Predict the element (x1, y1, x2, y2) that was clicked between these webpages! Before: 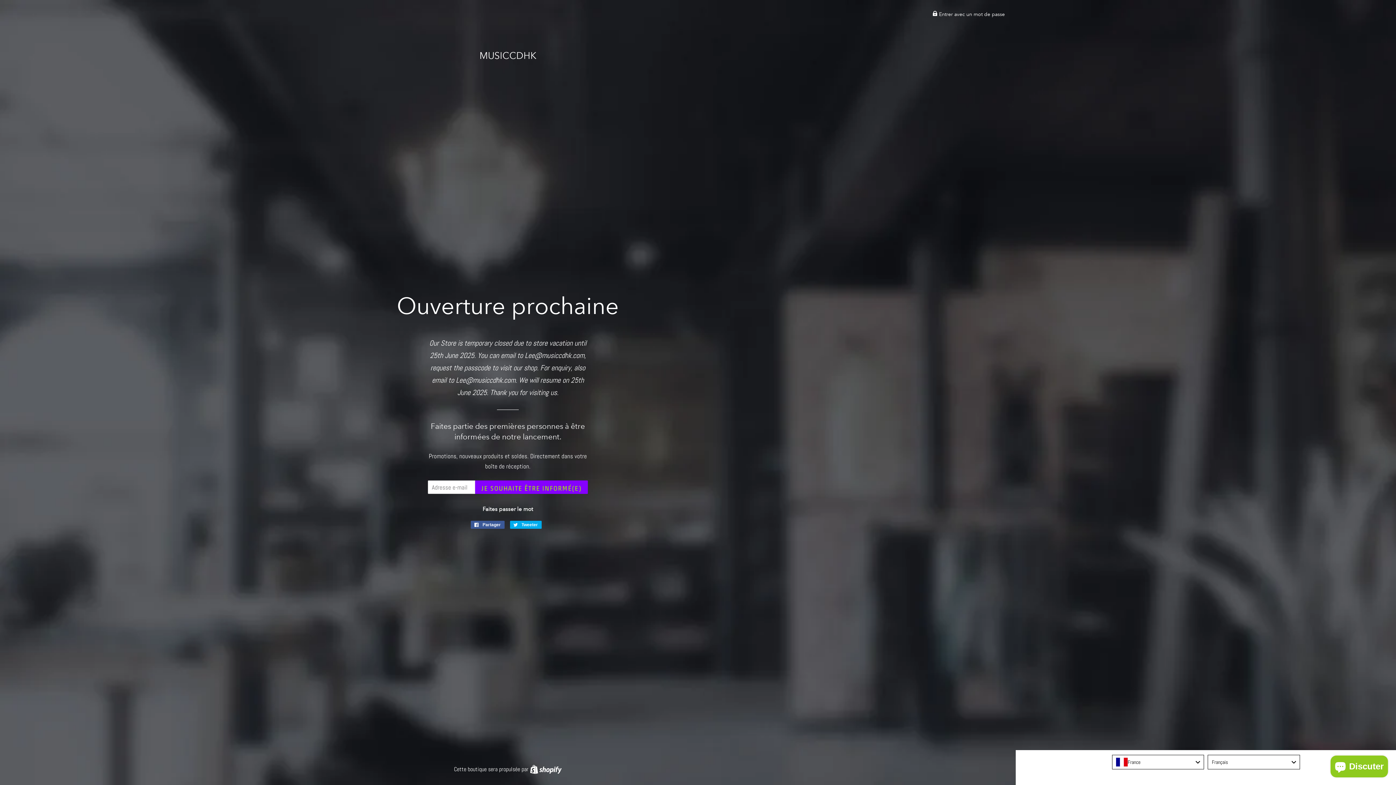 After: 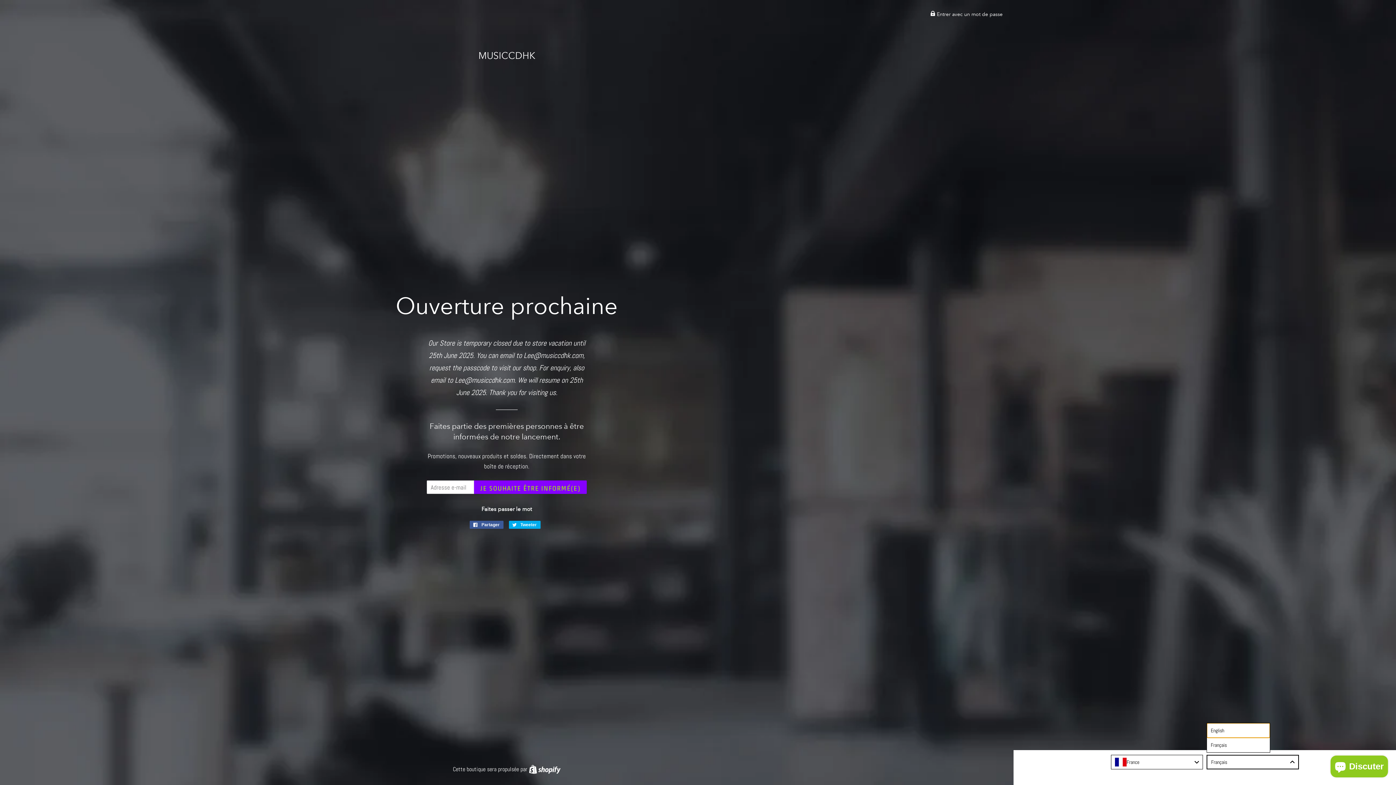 Action: bbox: (1208, 755, 1300, 769) label: Français